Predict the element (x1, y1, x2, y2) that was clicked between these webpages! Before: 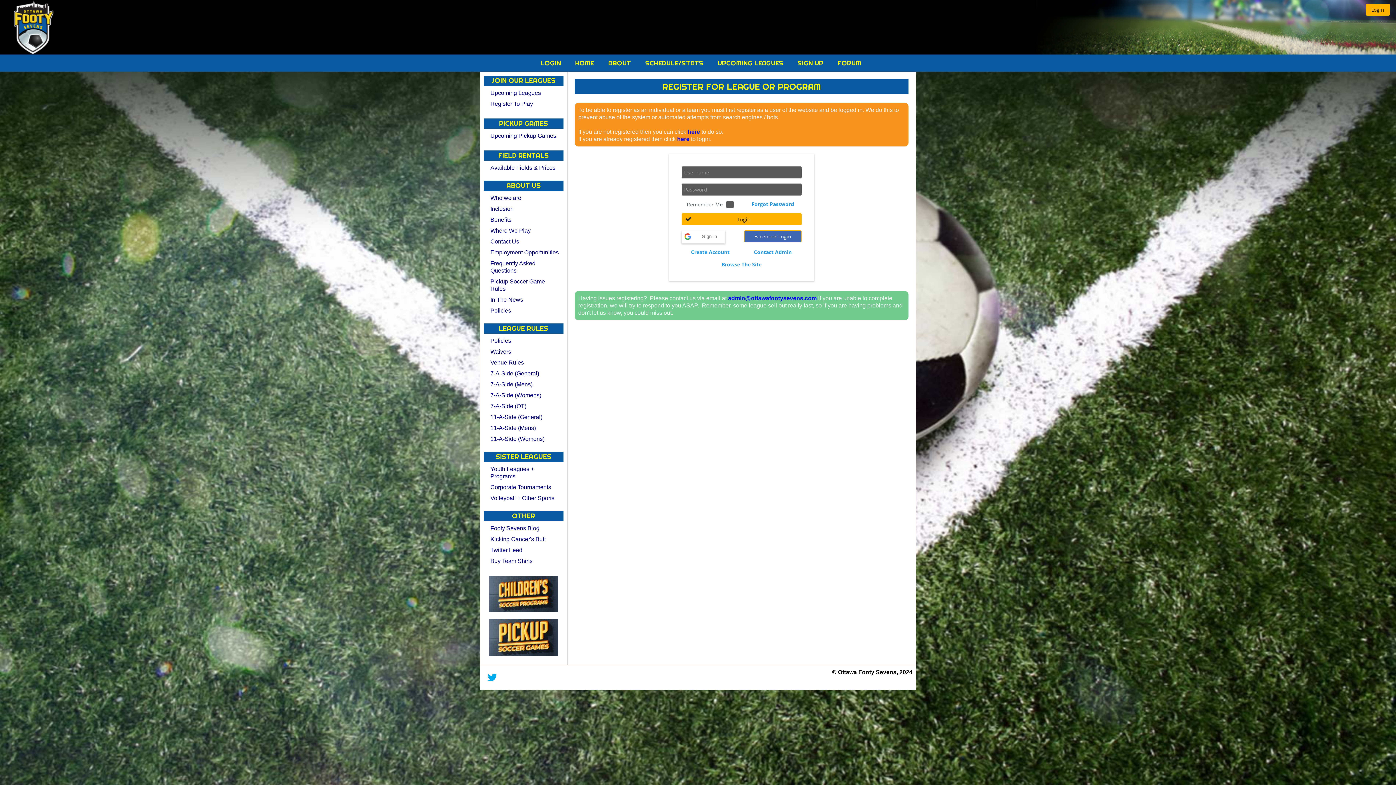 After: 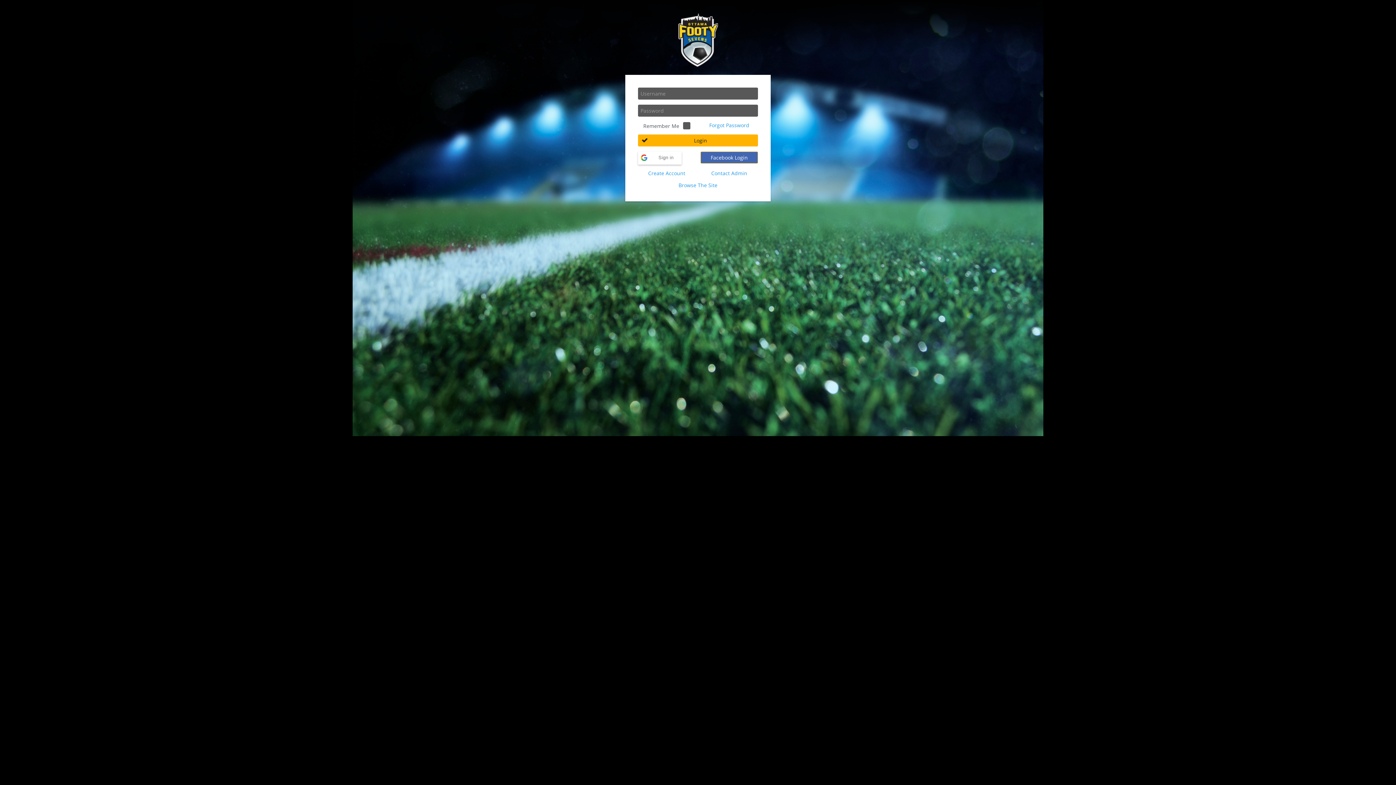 Action: label: LOGIN  bbox: (540, 58, 562, 67)